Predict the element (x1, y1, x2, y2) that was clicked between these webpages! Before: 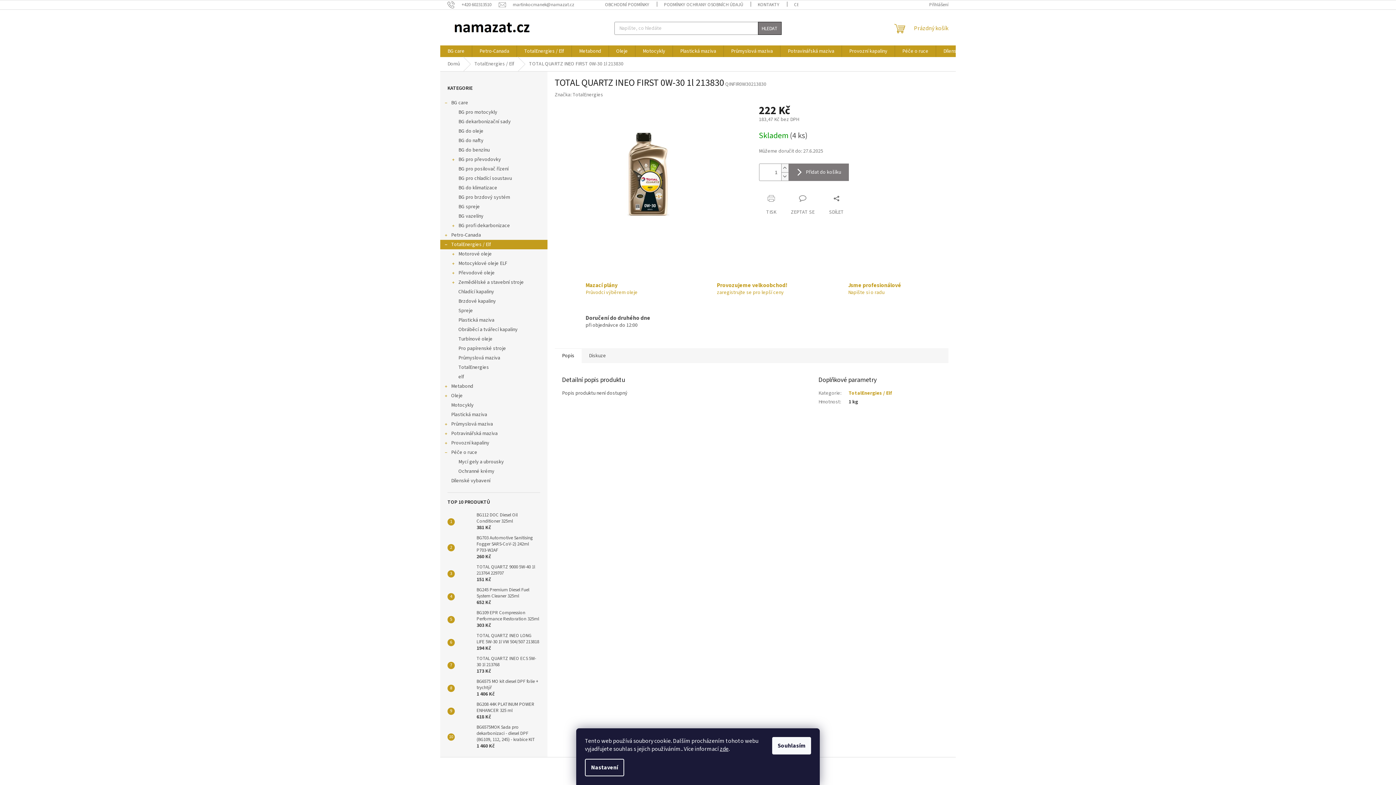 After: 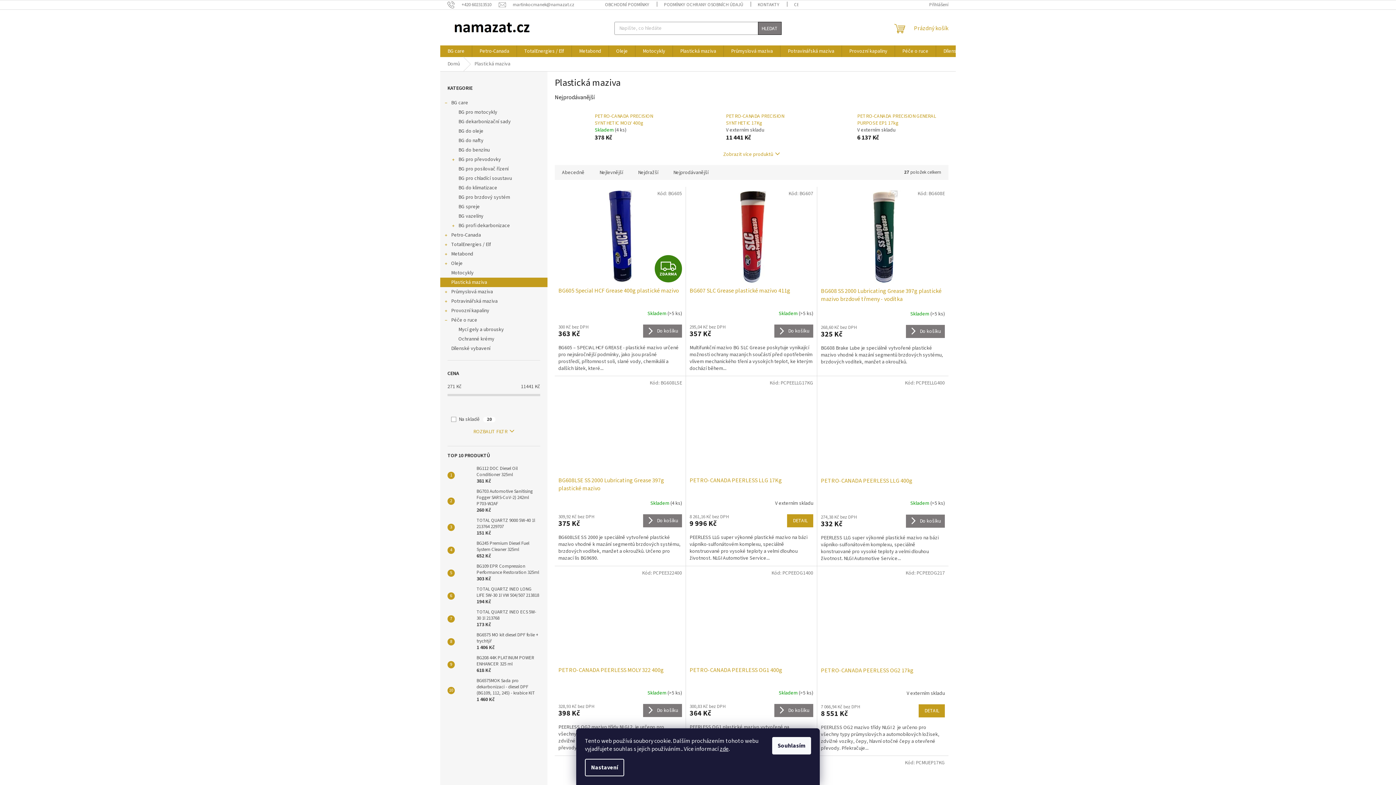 Action: label: Plastická maziva bbox: (673, 45, 723, 57)